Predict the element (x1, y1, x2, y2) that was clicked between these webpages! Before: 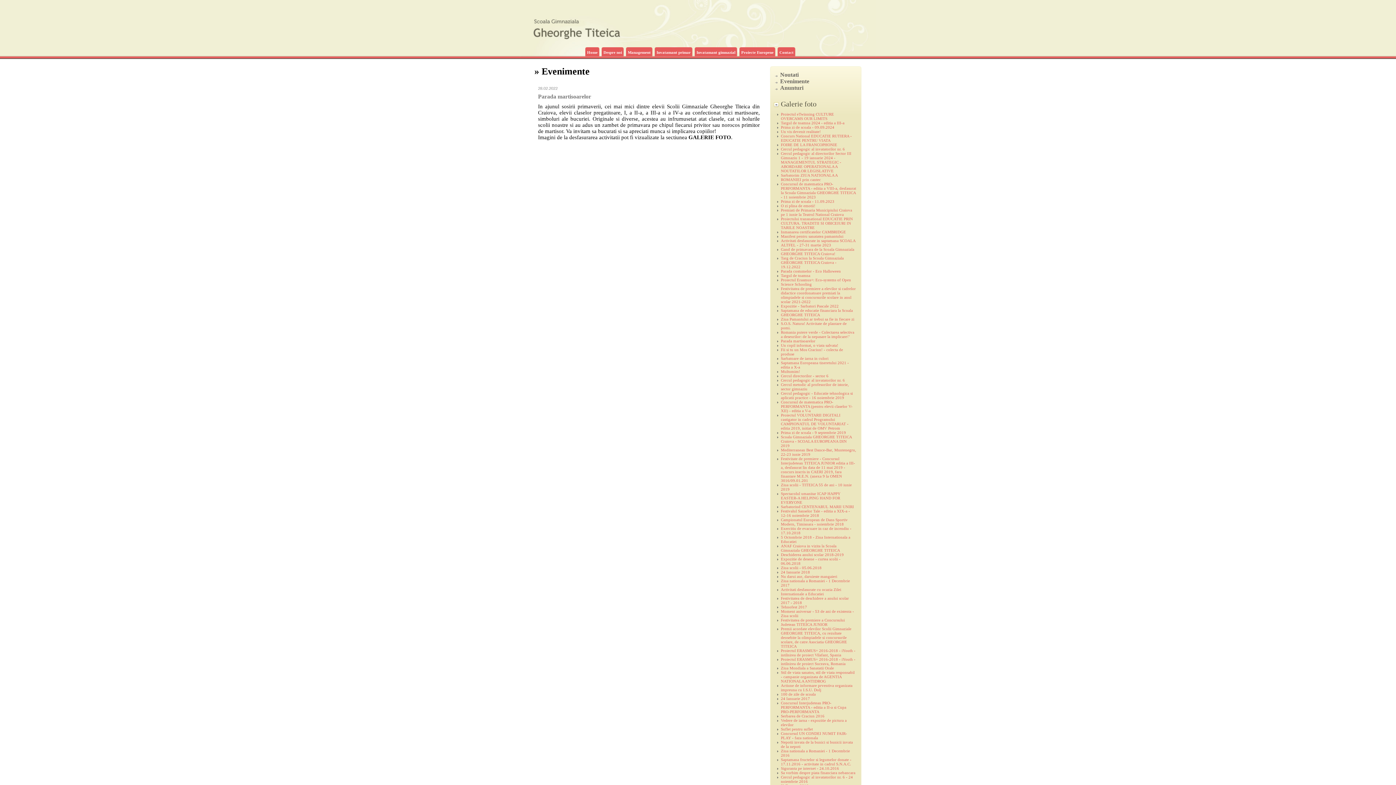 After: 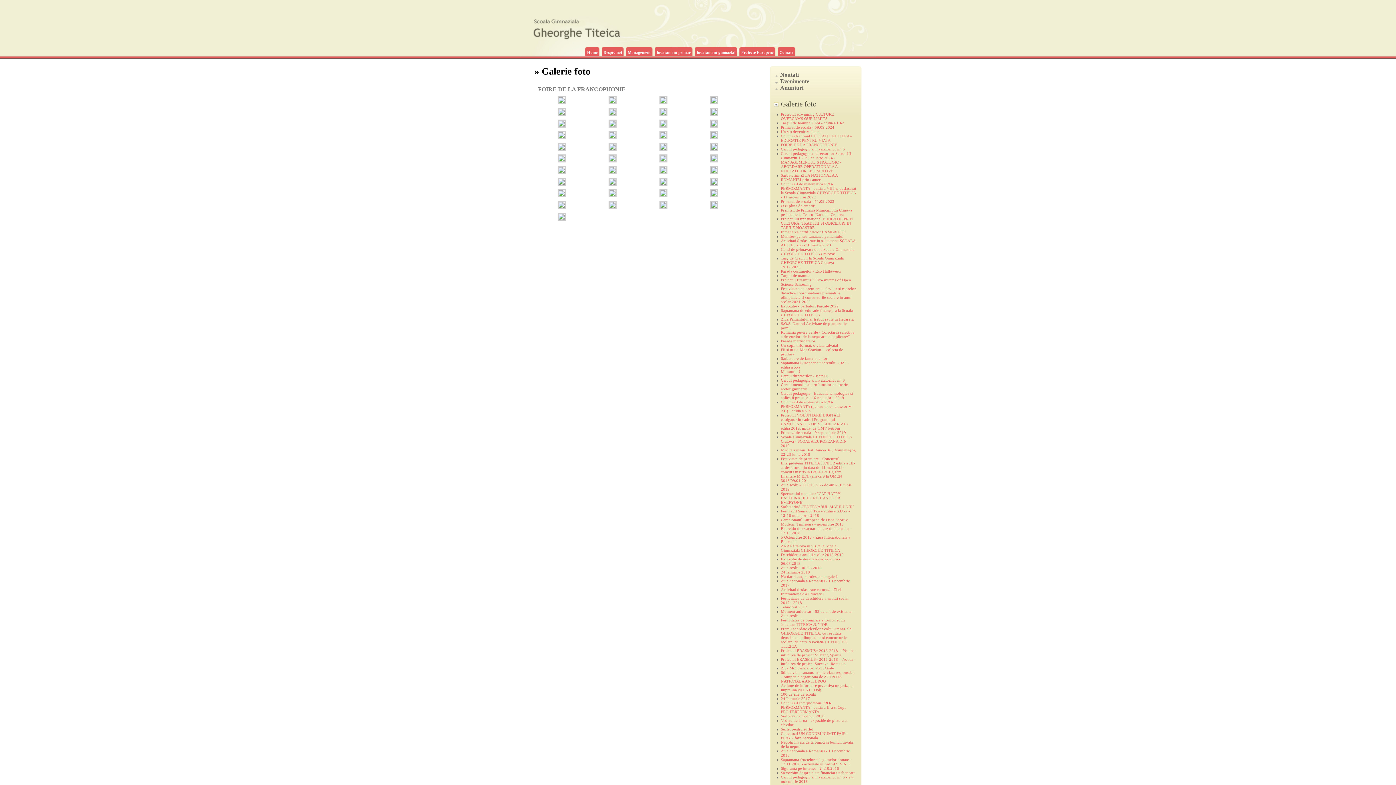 Action: label: FOIRE DE LA FRANCOPHONIE bbox: (781, 142, 837, 146)